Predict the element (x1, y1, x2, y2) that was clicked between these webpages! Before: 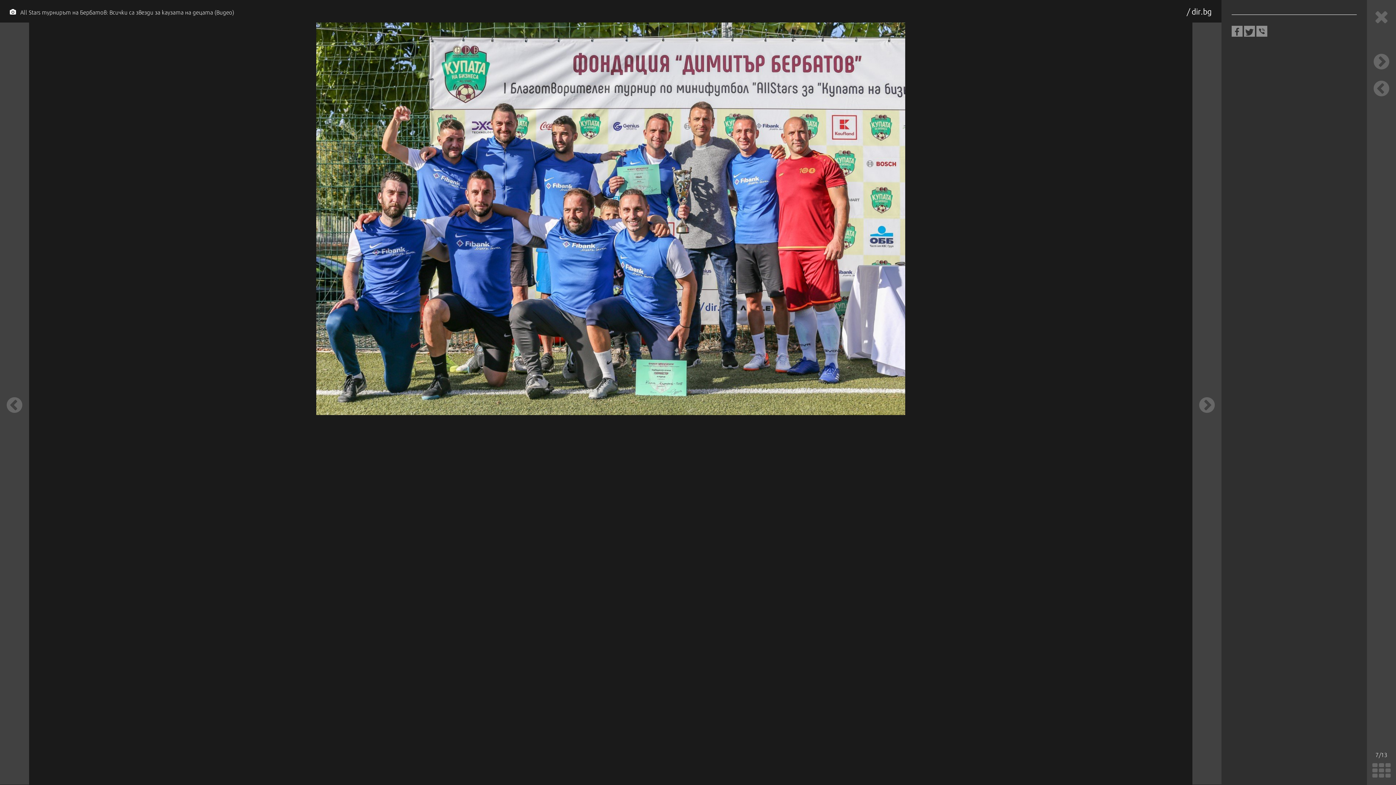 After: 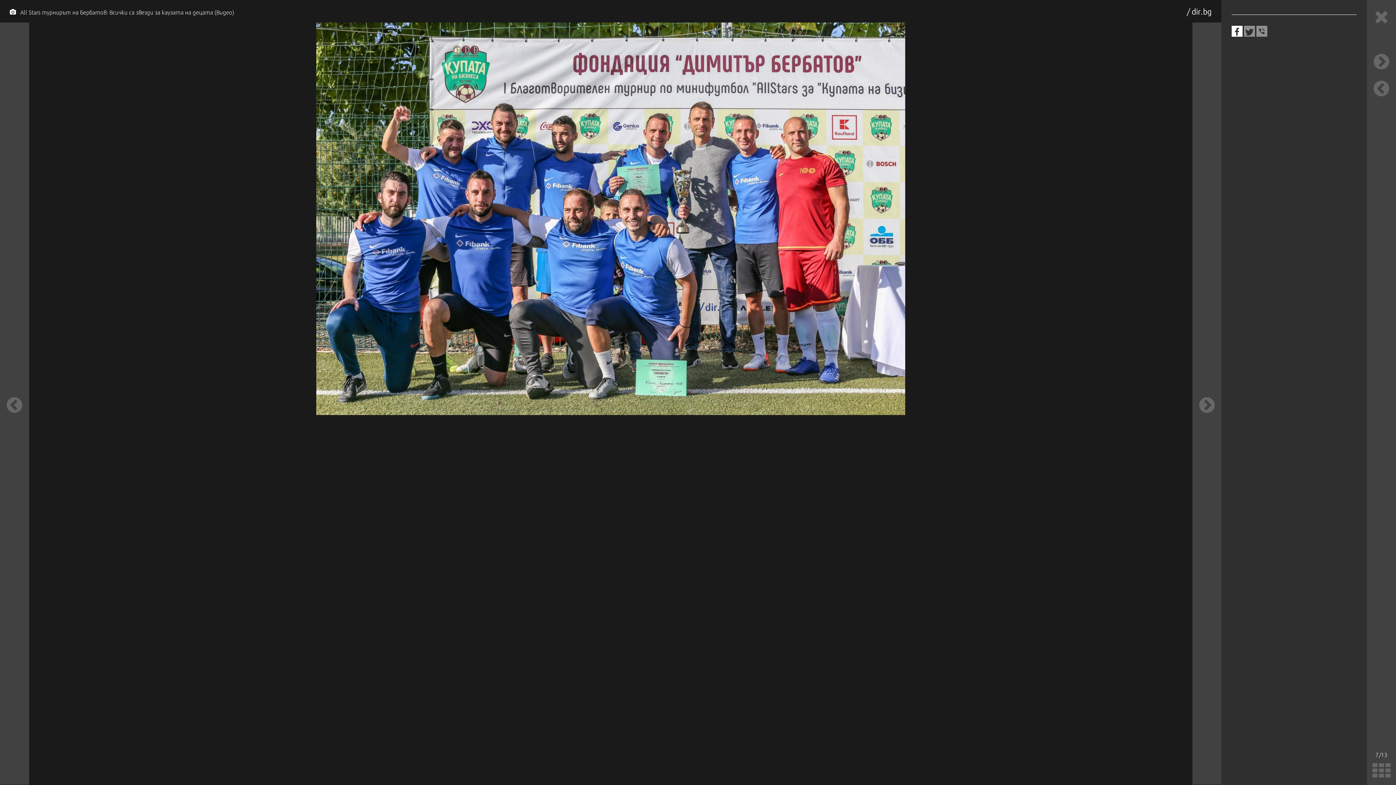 Action: bbox: (1232, 25, 1242, 36)